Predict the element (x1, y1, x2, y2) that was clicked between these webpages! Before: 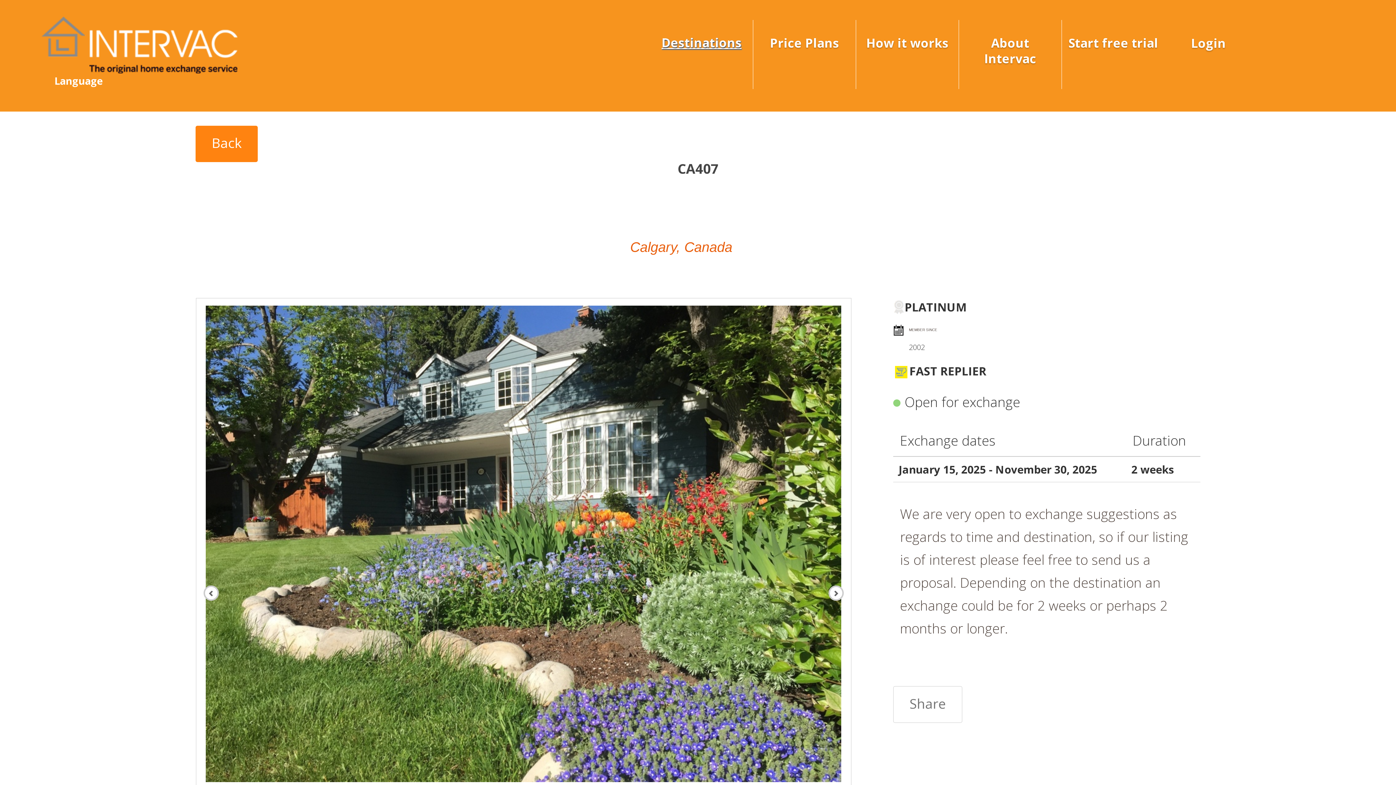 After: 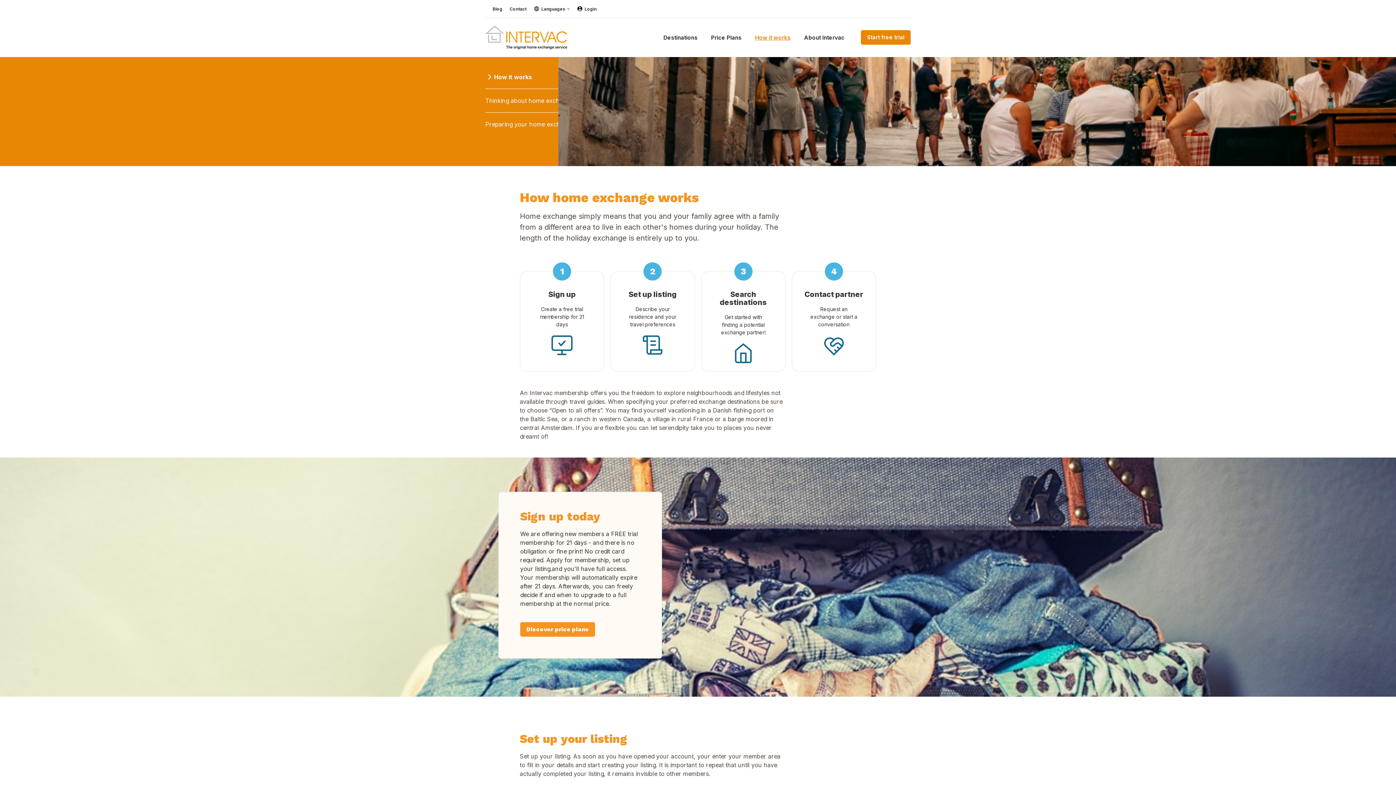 Action: label: How it works bbox: (866, 34, 948, 51)